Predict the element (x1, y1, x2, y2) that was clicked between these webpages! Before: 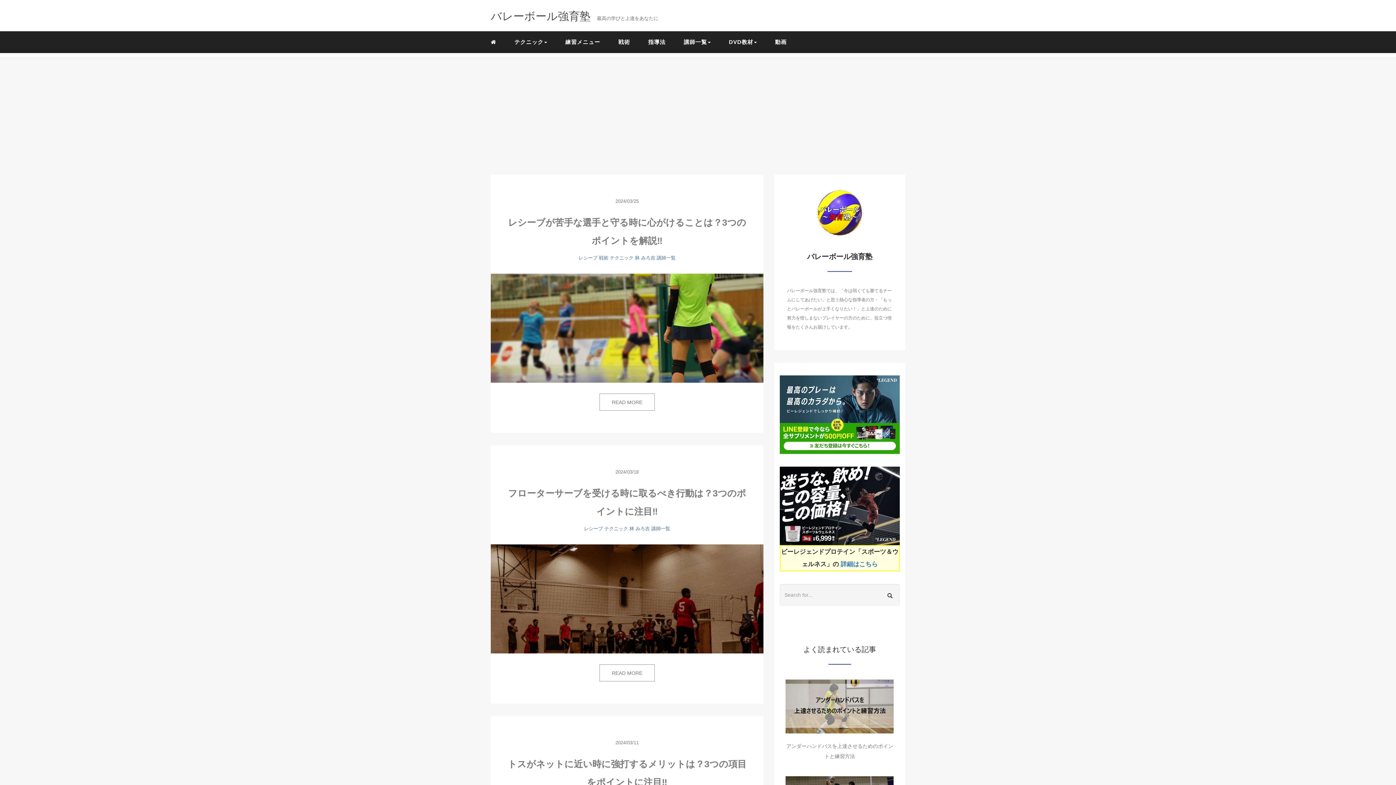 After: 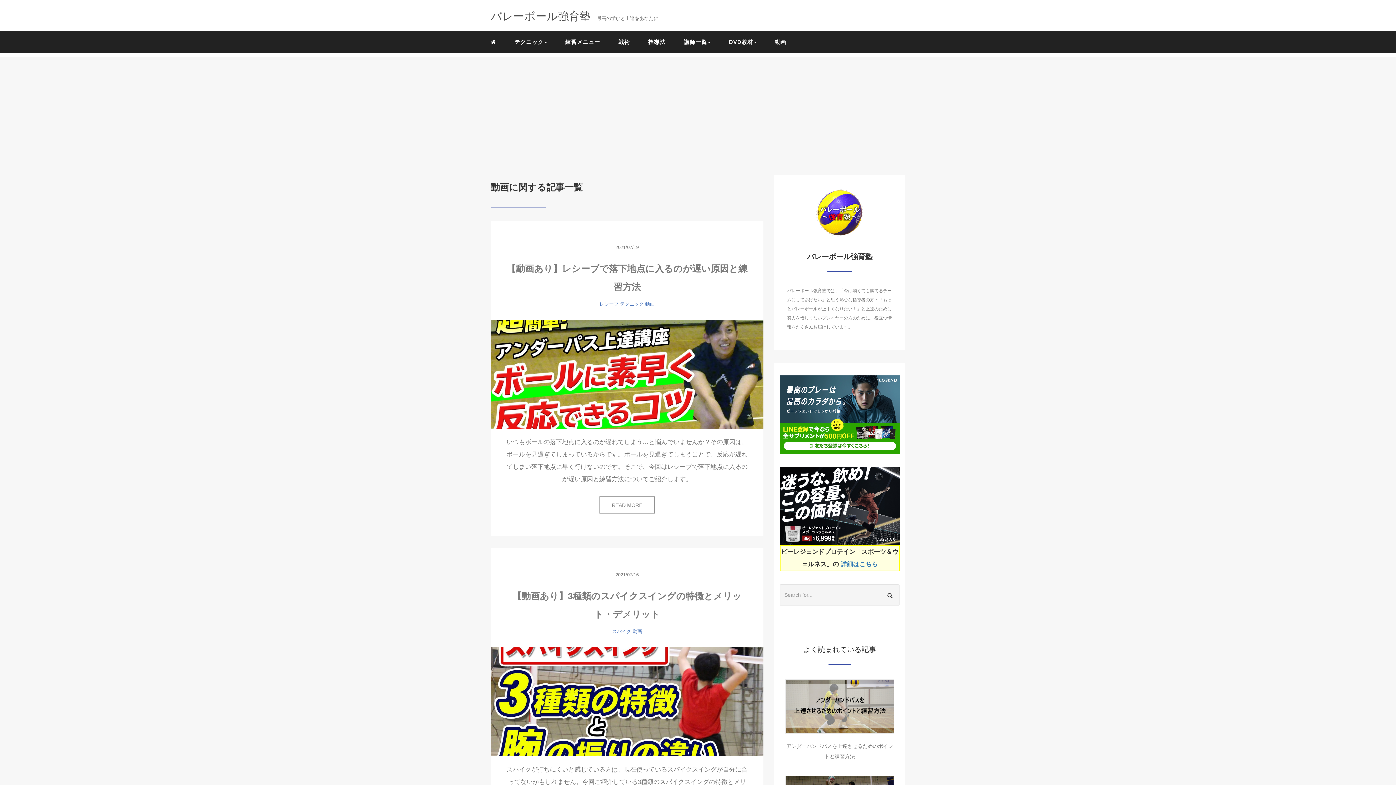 Action: label: 動画 bbox: (769, 33, 792, 51)